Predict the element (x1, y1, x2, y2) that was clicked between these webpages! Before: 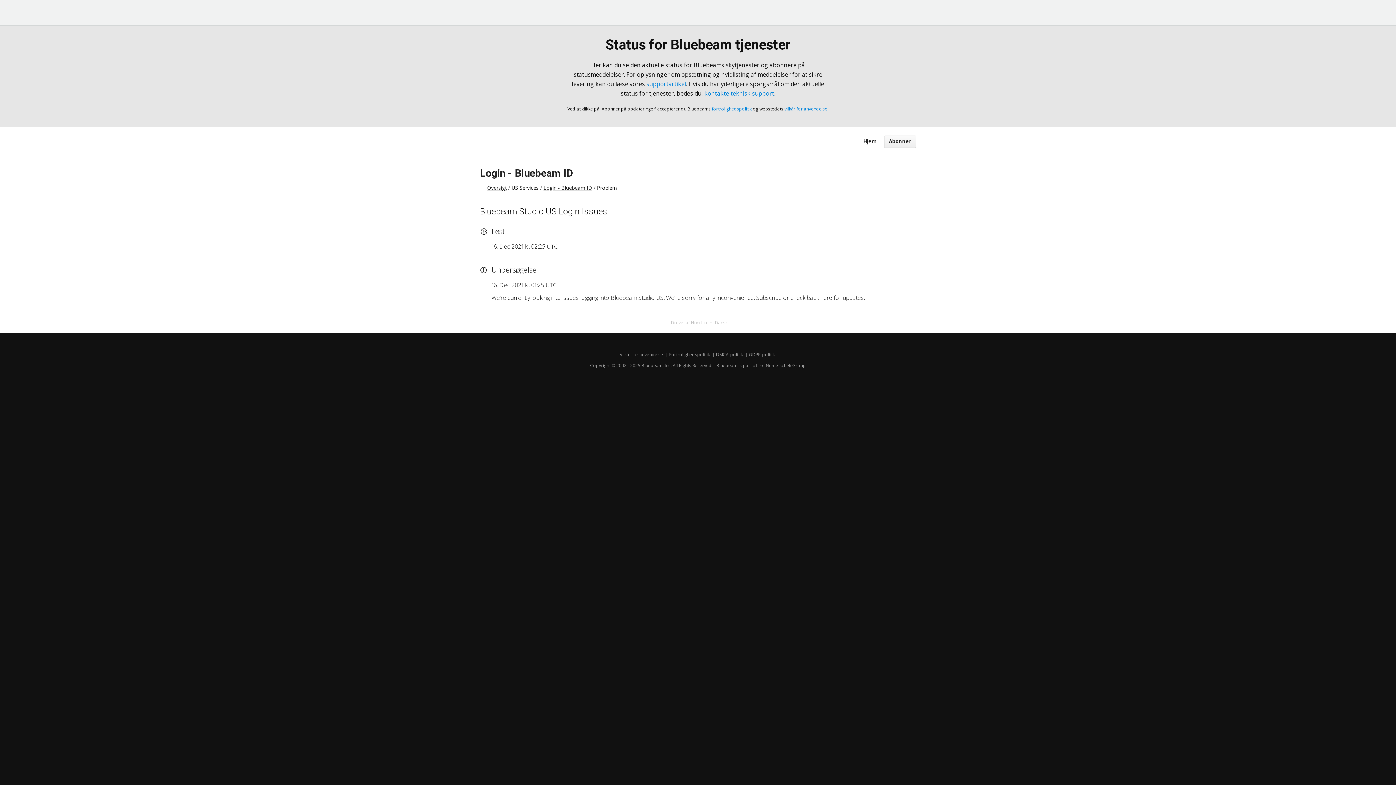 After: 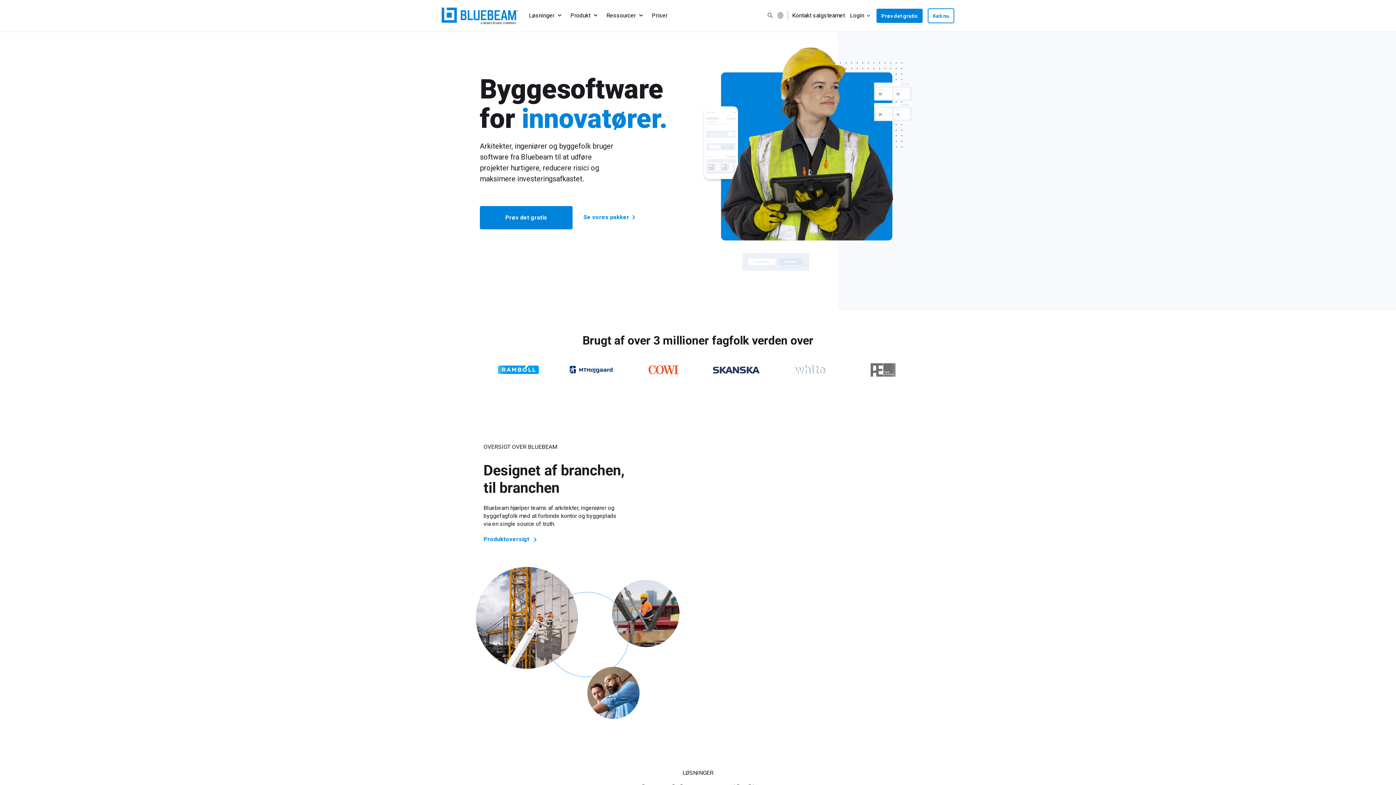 Action: bbox: (716, 351, 743, 357) label: DMCA-politik